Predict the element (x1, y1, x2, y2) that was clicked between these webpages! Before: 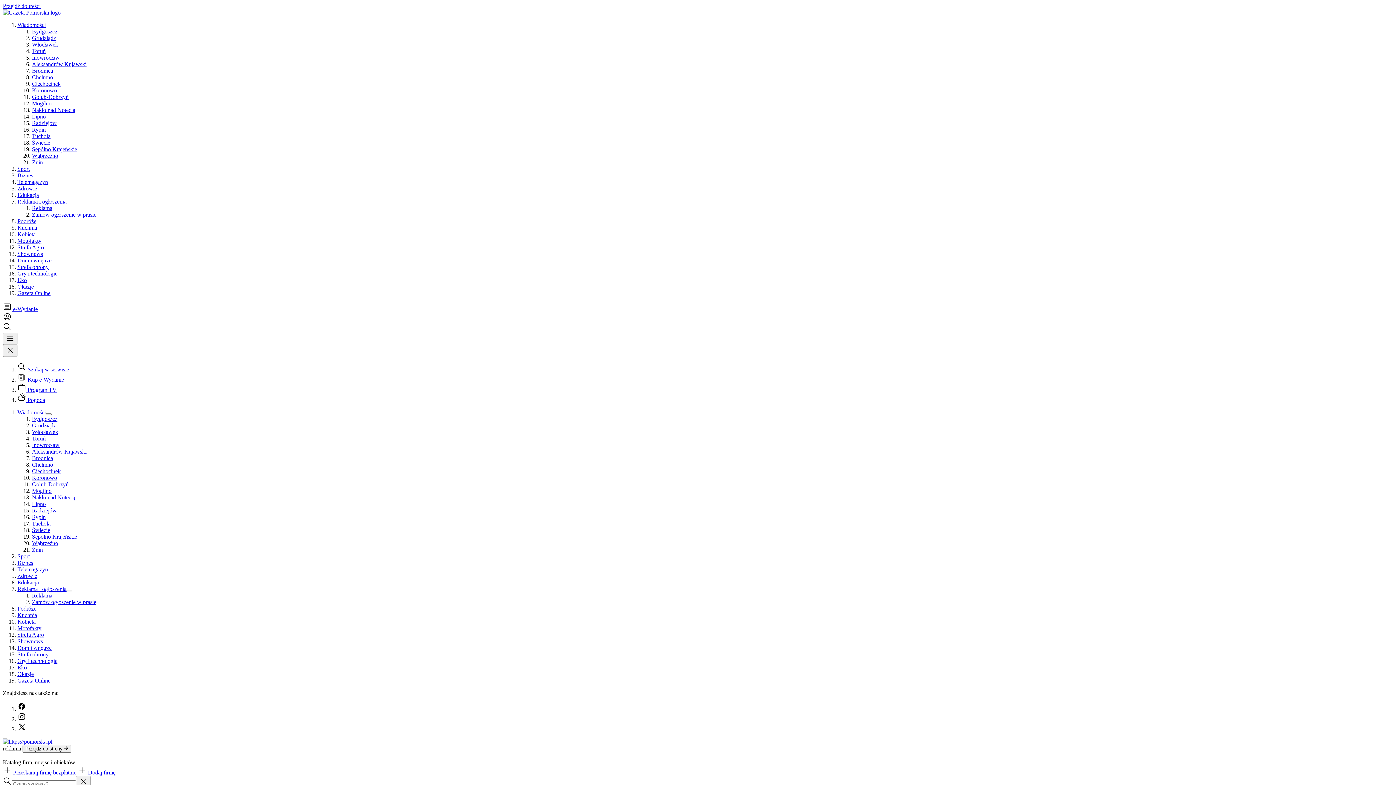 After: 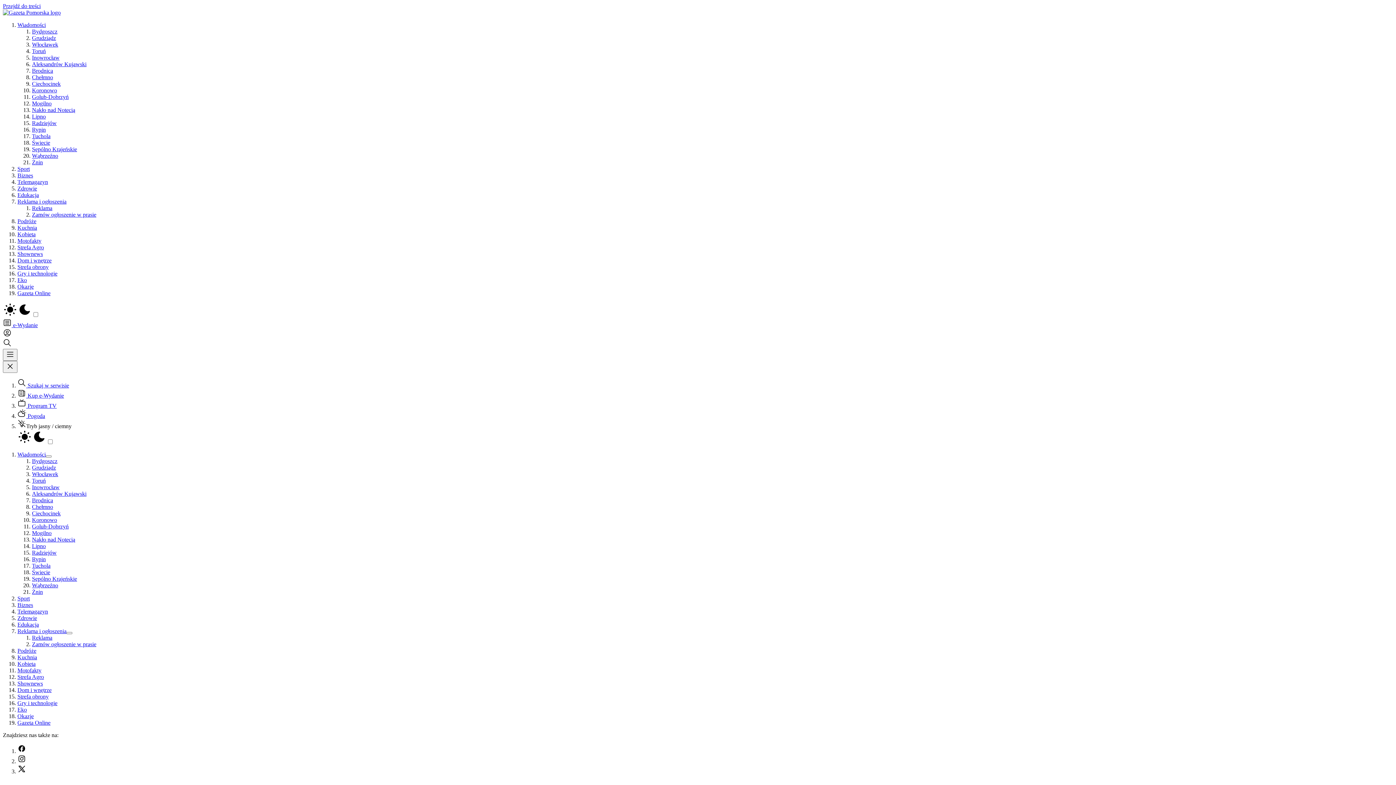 Action: bbox: (32, 159, 42, 165) label: Żnin